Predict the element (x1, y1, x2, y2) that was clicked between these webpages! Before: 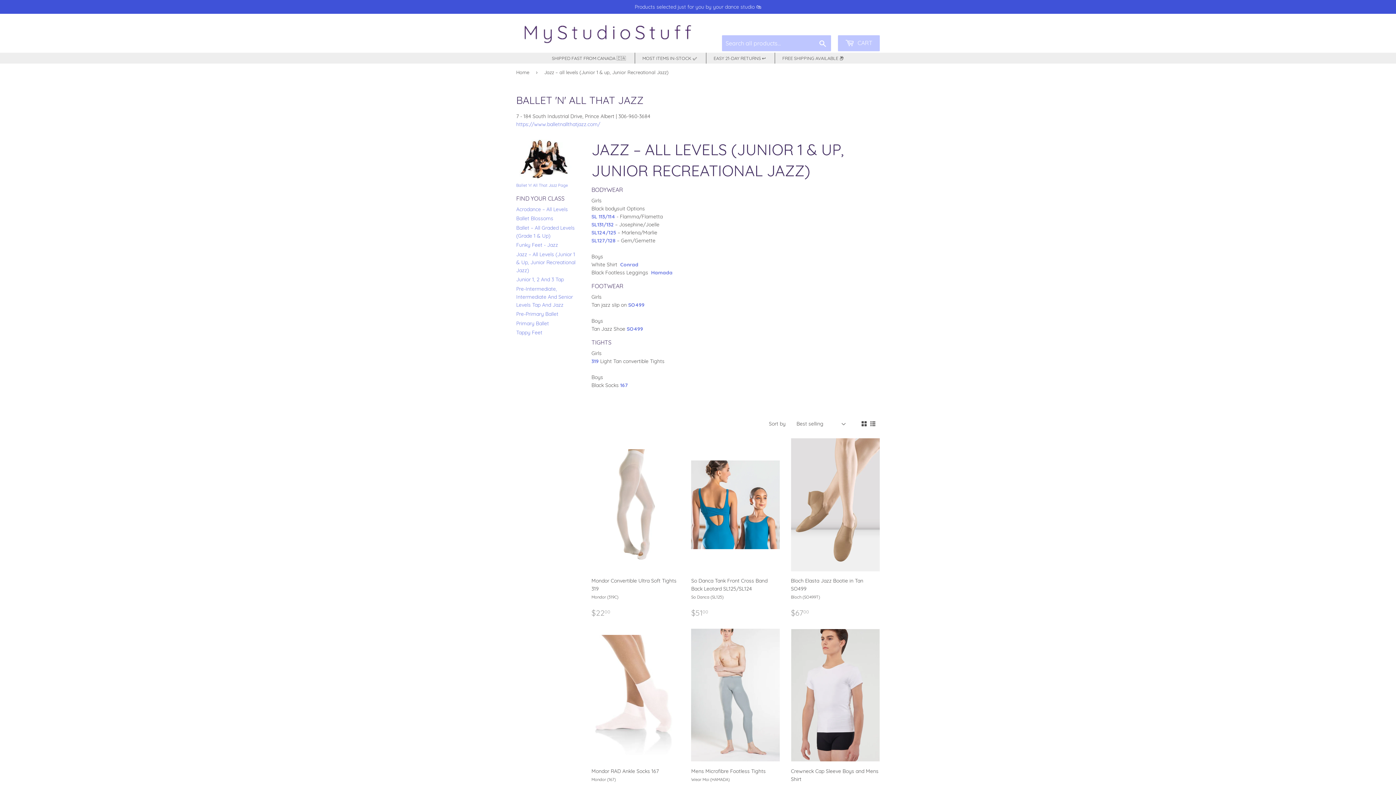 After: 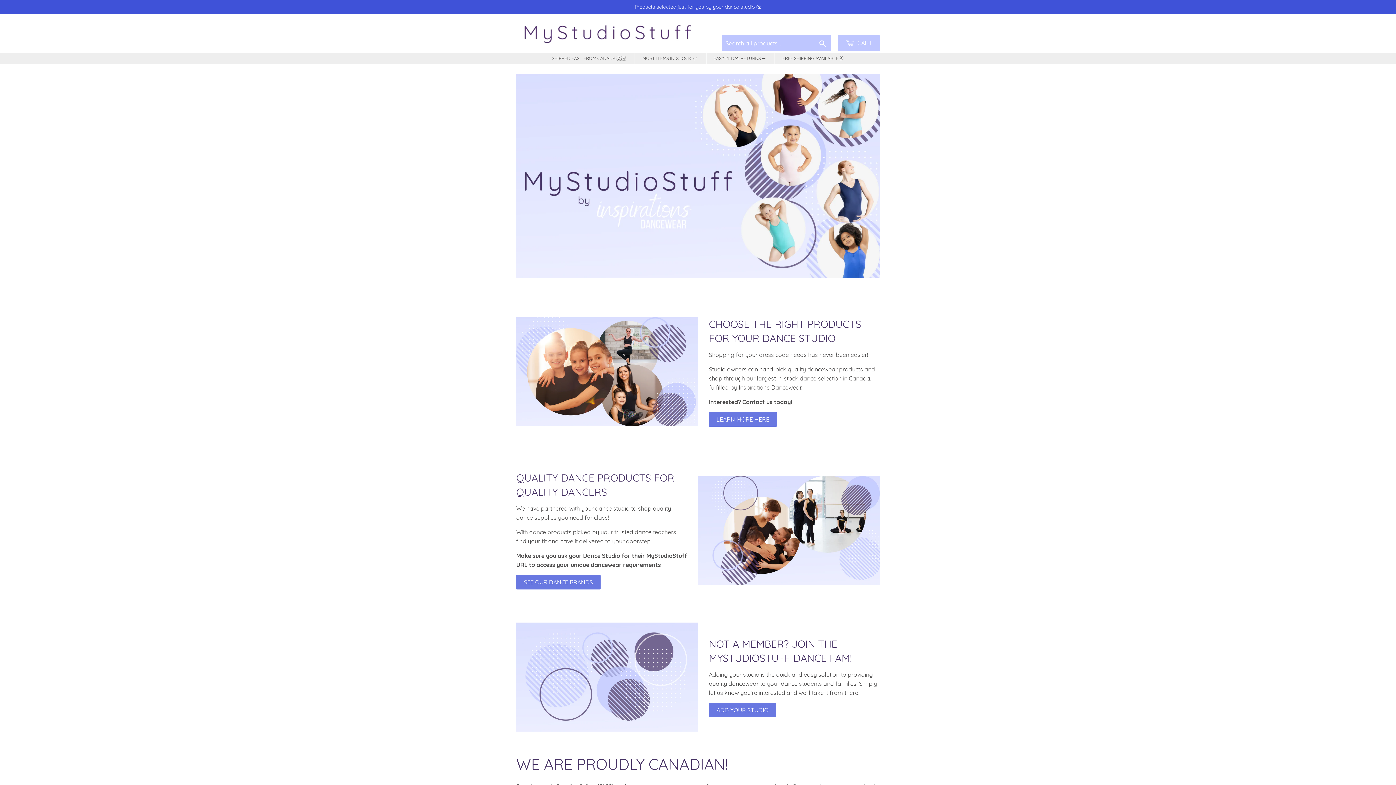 Action: label: Home bbox: (516, 63, 532, 81)